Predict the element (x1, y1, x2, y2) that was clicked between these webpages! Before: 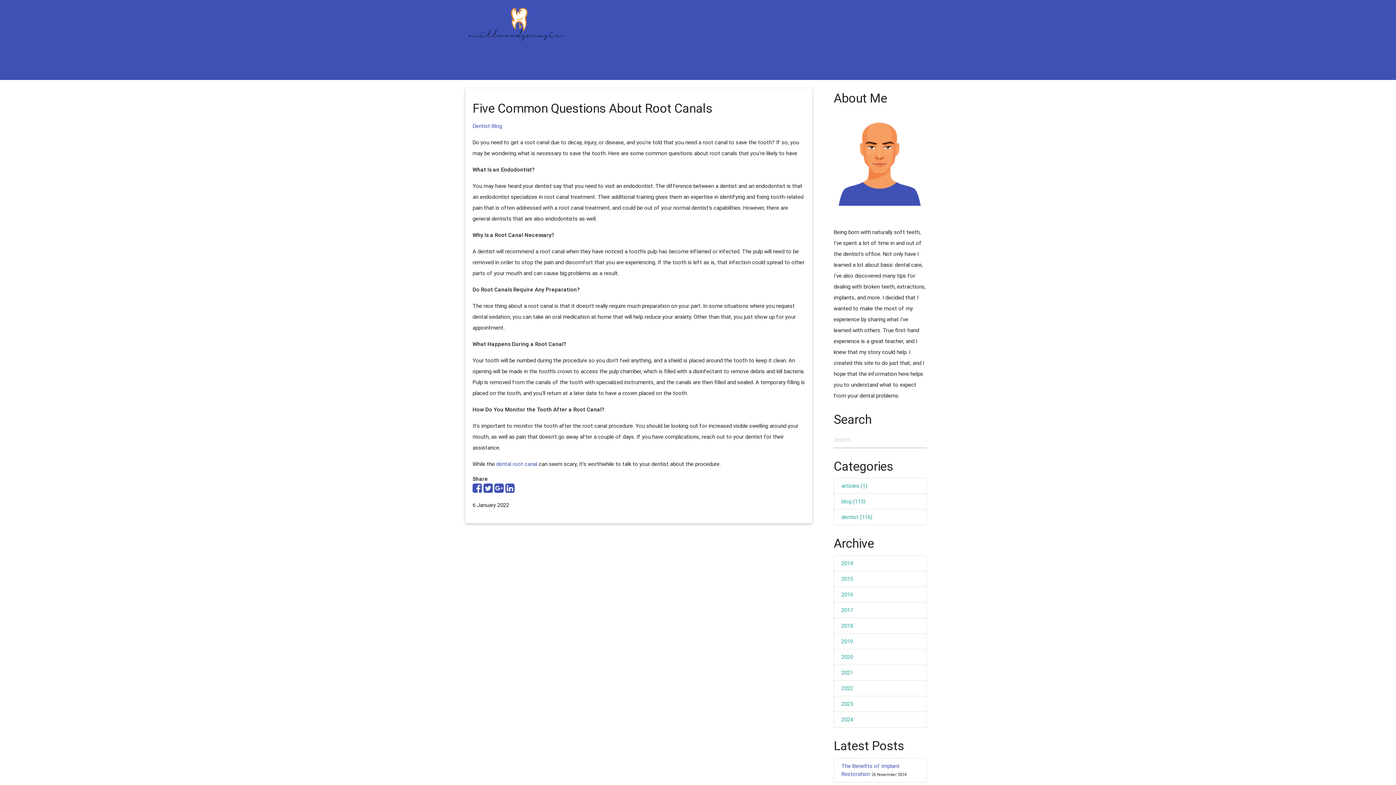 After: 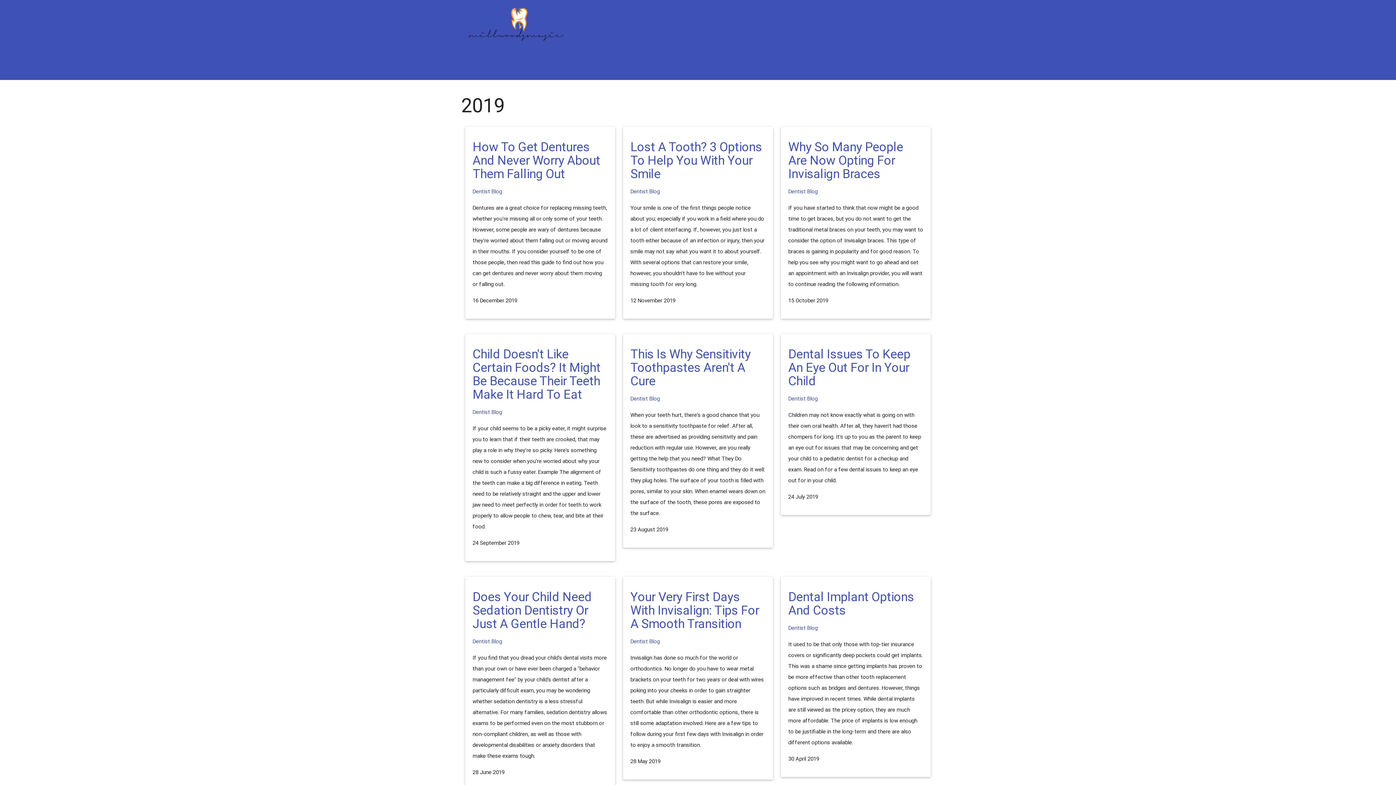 Action: label: 2019 bbox: (834, 634, 926, 649)